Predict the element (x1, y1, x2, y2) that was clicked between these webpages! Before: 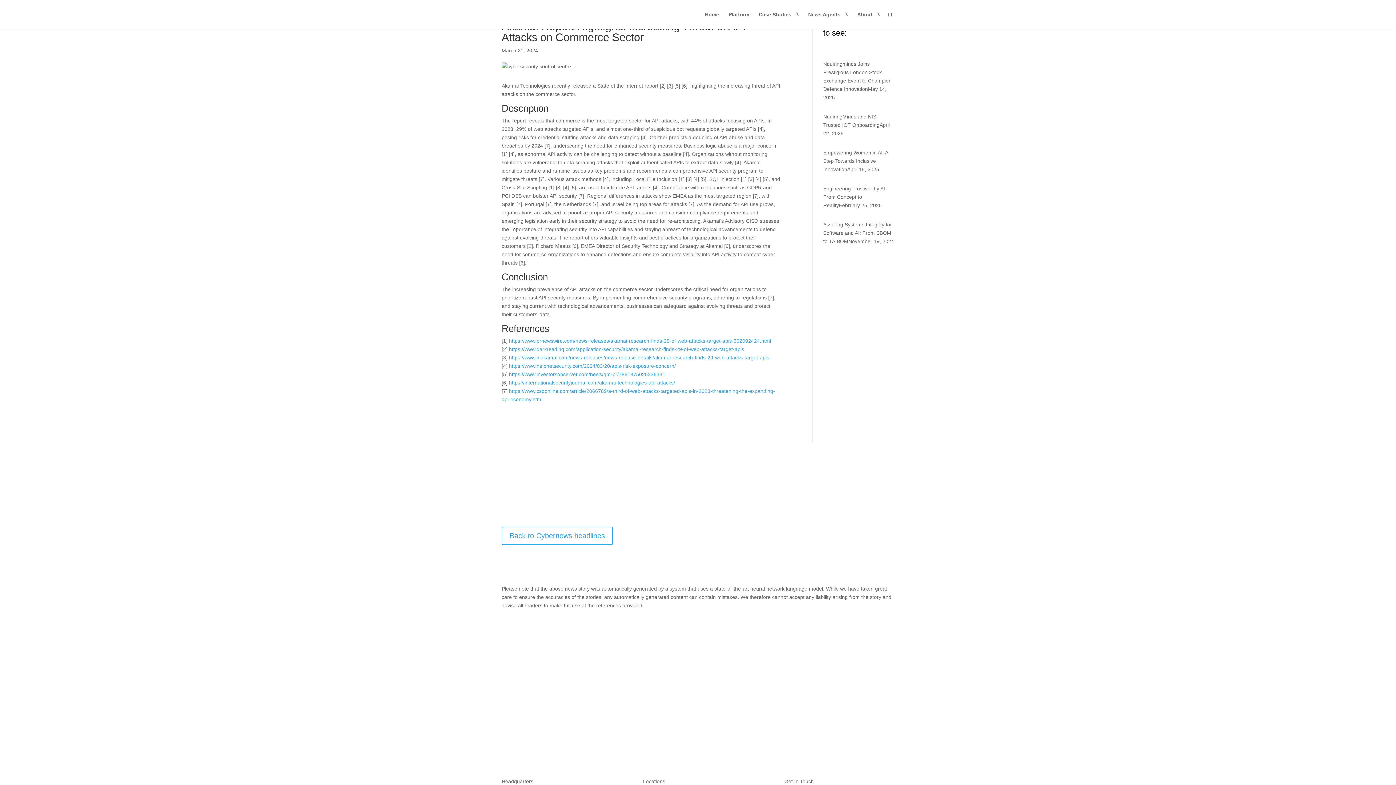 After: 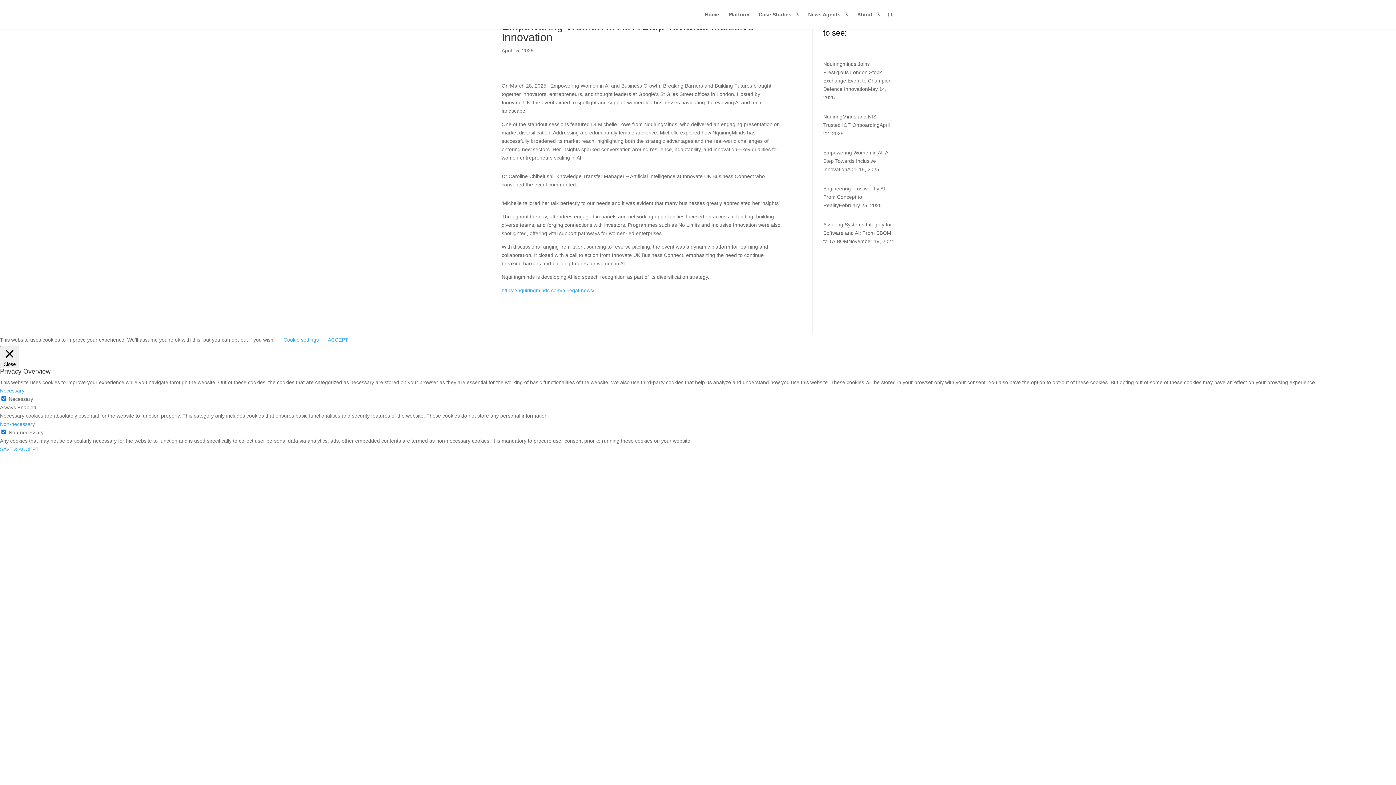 Action: label: Empowering Women in AI: A Step Towards Inclusive Innovation bbox: (823, 149, 888, 172)